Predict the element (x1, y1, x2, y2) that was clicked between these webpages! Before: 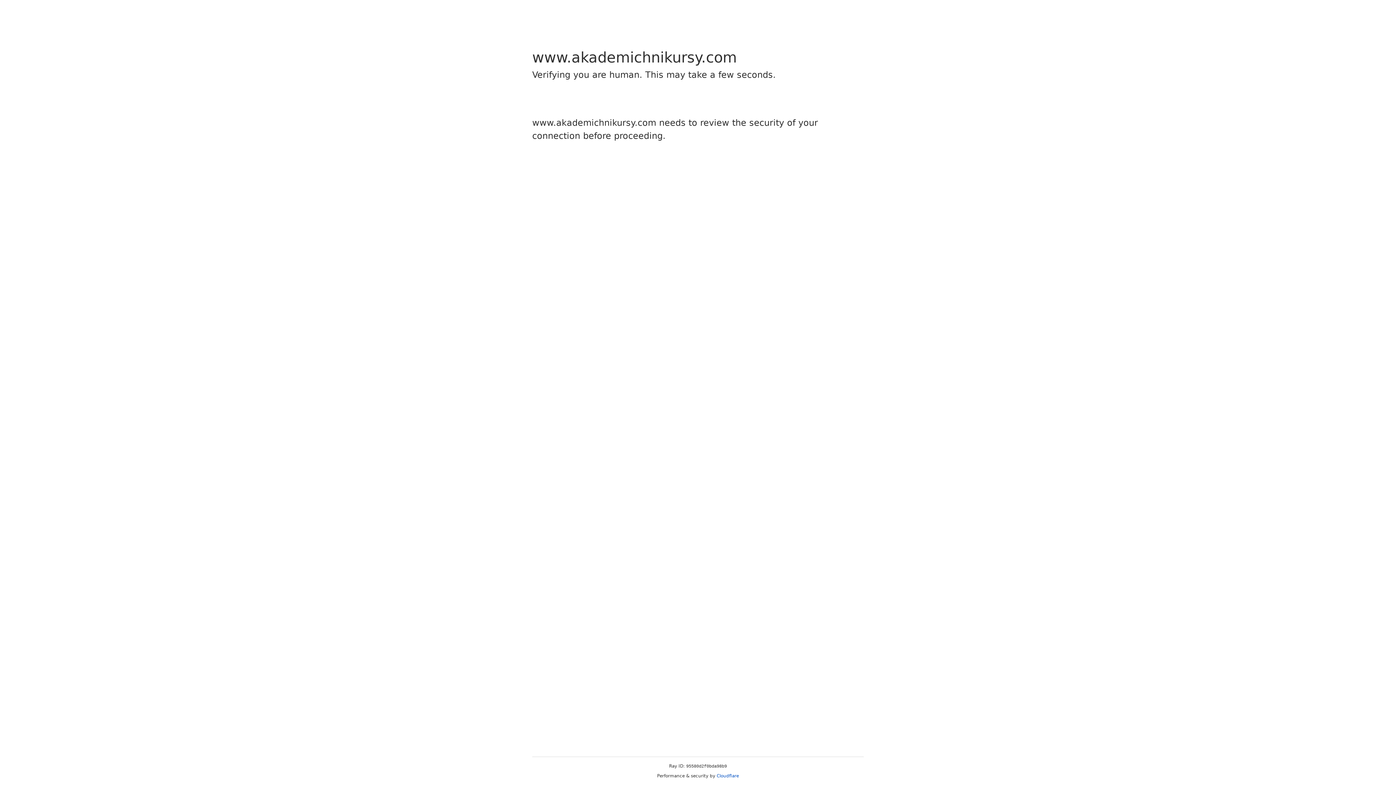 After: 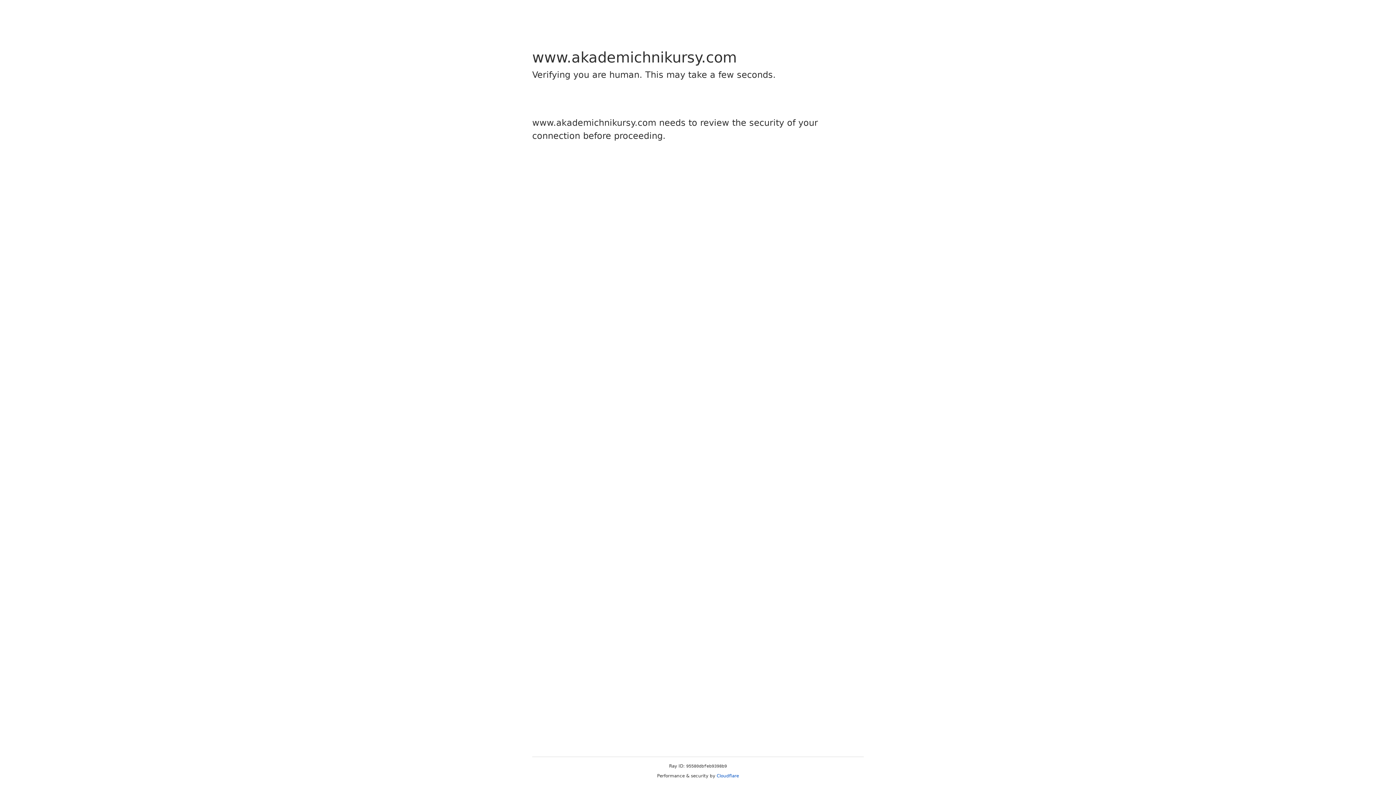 Action: bbox: (716, 773, 739, 778) label: Cloudflare